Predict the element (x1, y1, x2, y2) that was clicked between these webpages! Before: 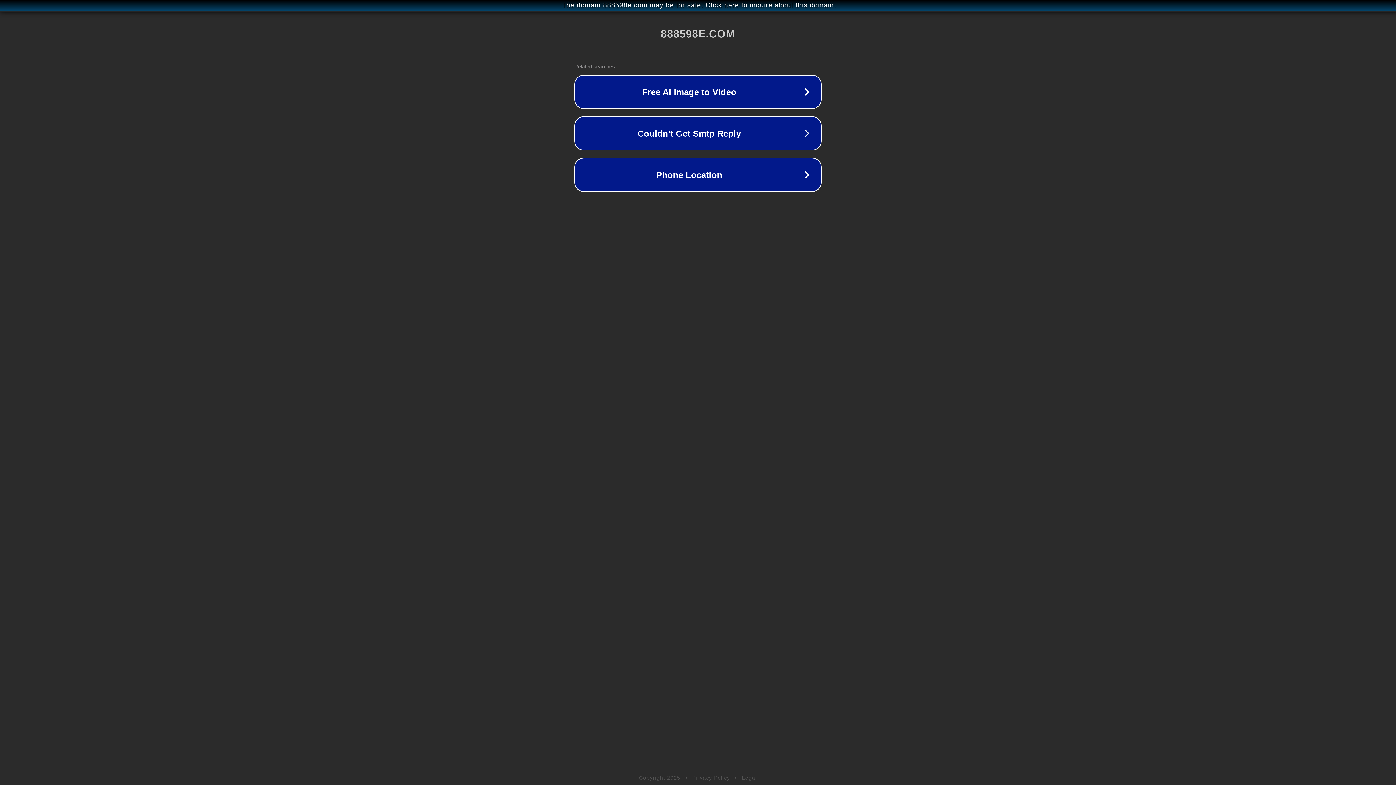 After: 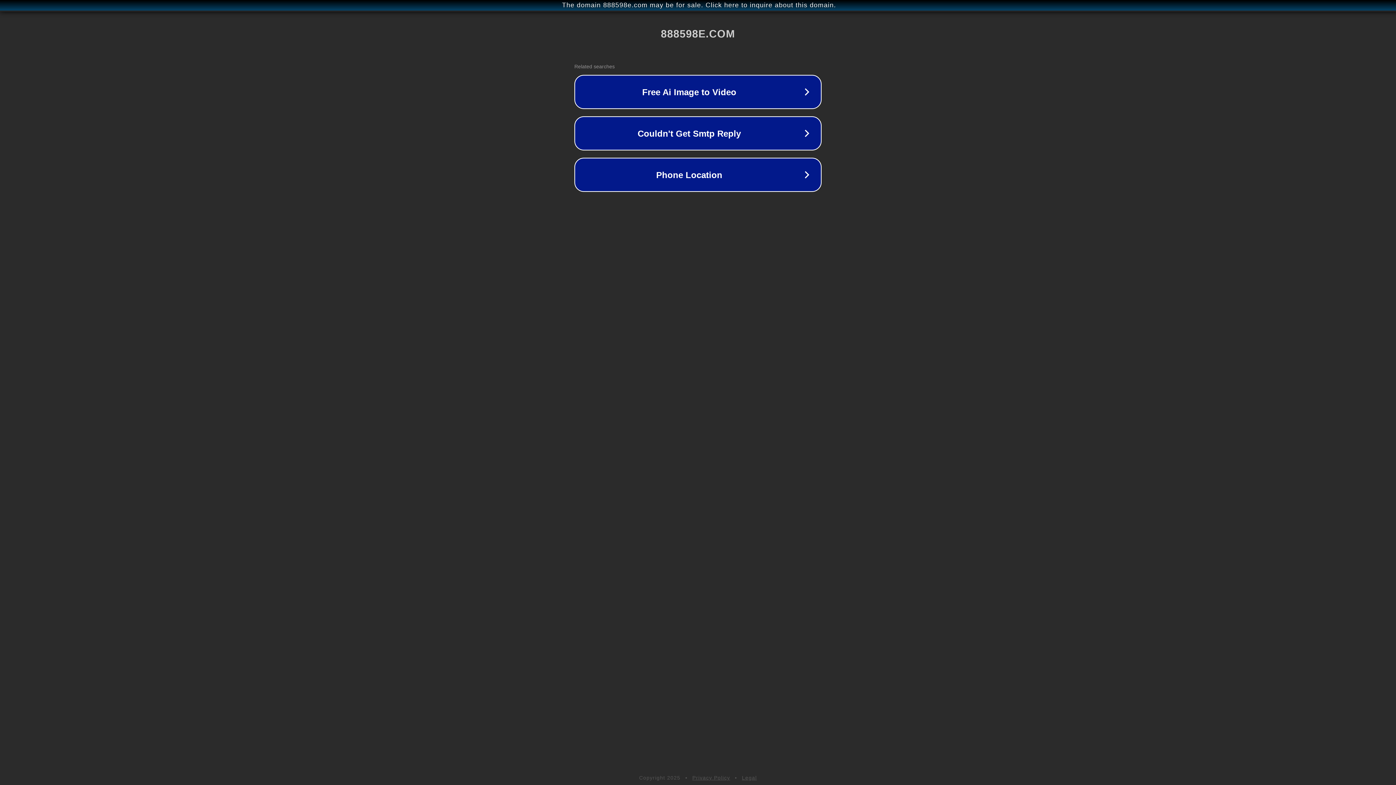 Action: label: Legal bbox: (742, 775, 757, 781)